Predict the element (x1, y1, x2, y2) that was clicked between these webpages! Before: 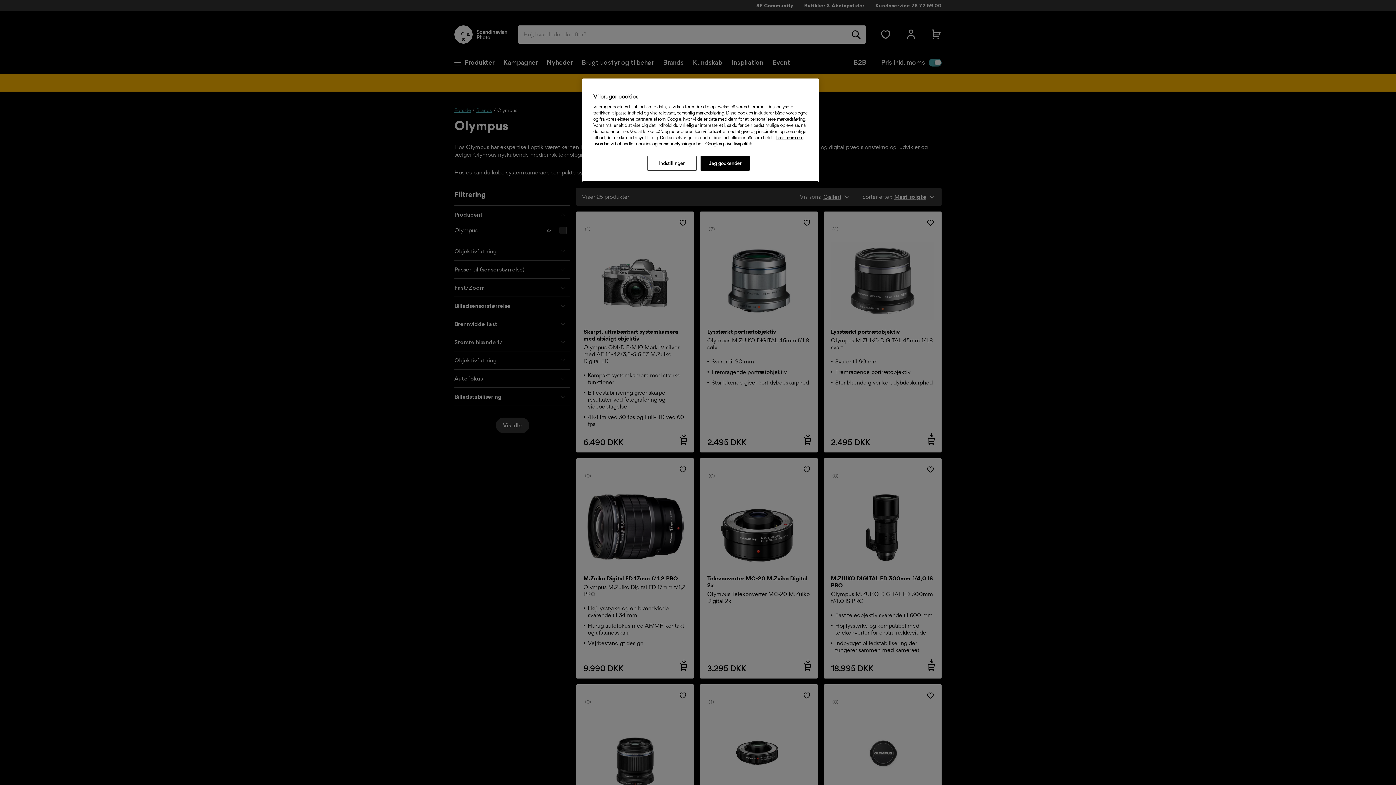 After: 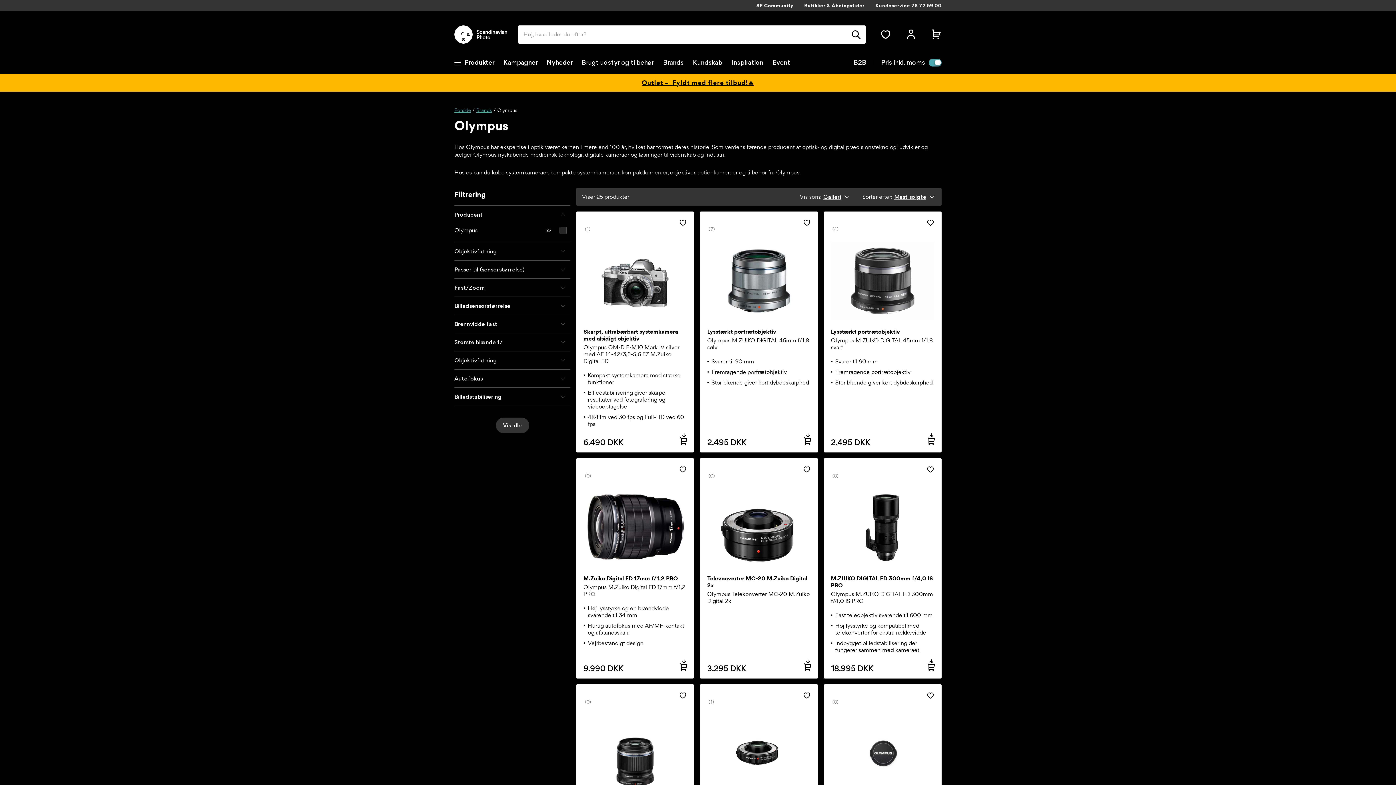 Action: bbox: (700, 156, 749, 170) label: Jeg godkender